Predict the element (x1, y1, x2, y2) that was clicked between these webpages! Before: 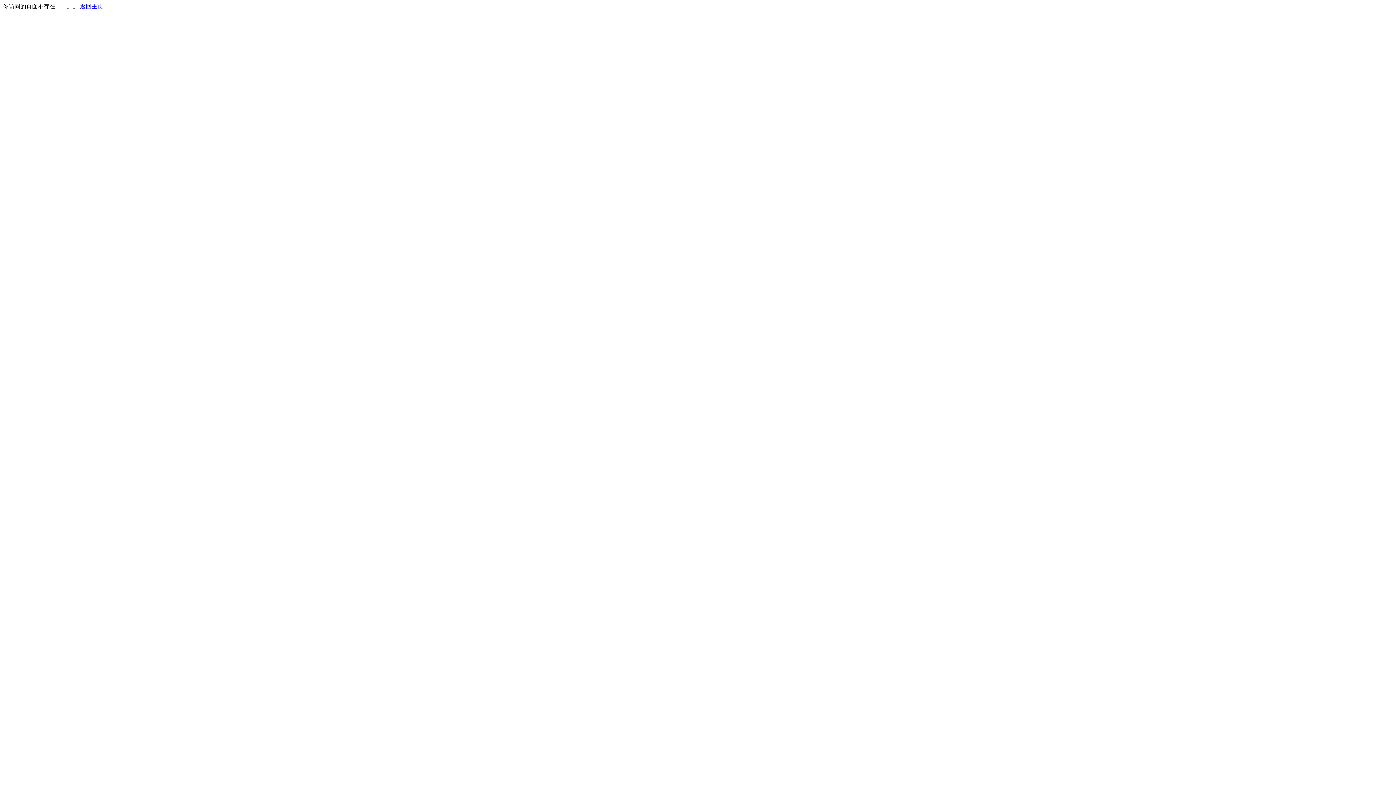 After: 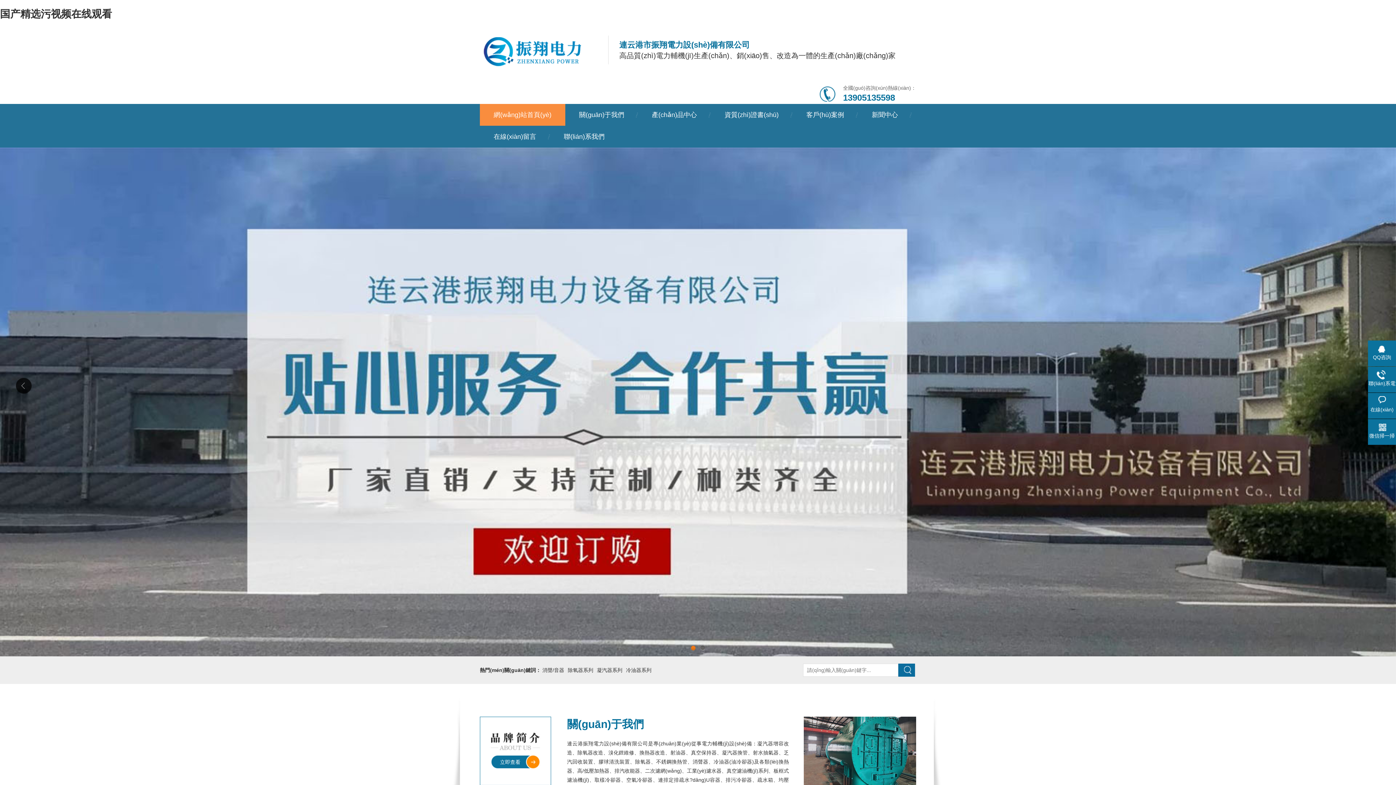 Action: bbox: (80, 3, 103, 9) label: 返回主页